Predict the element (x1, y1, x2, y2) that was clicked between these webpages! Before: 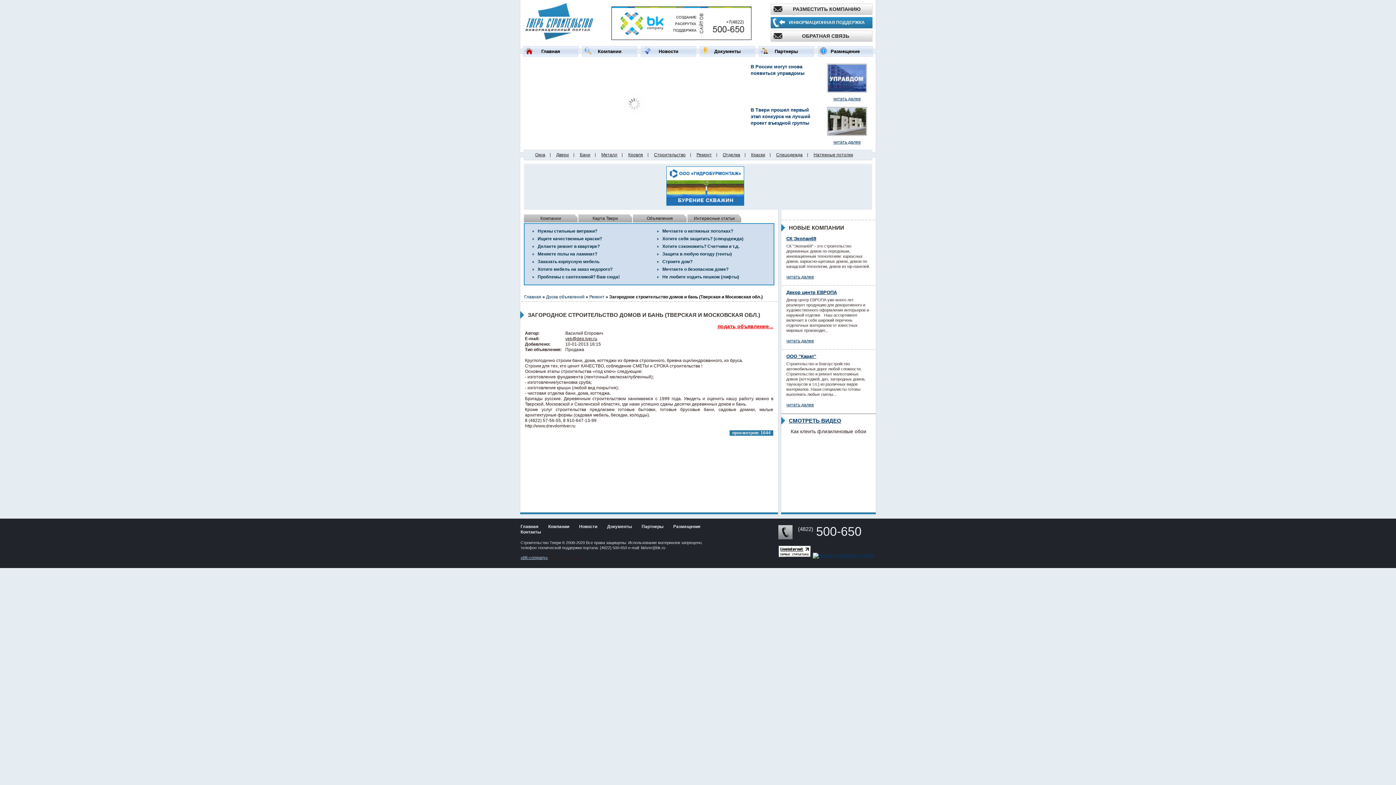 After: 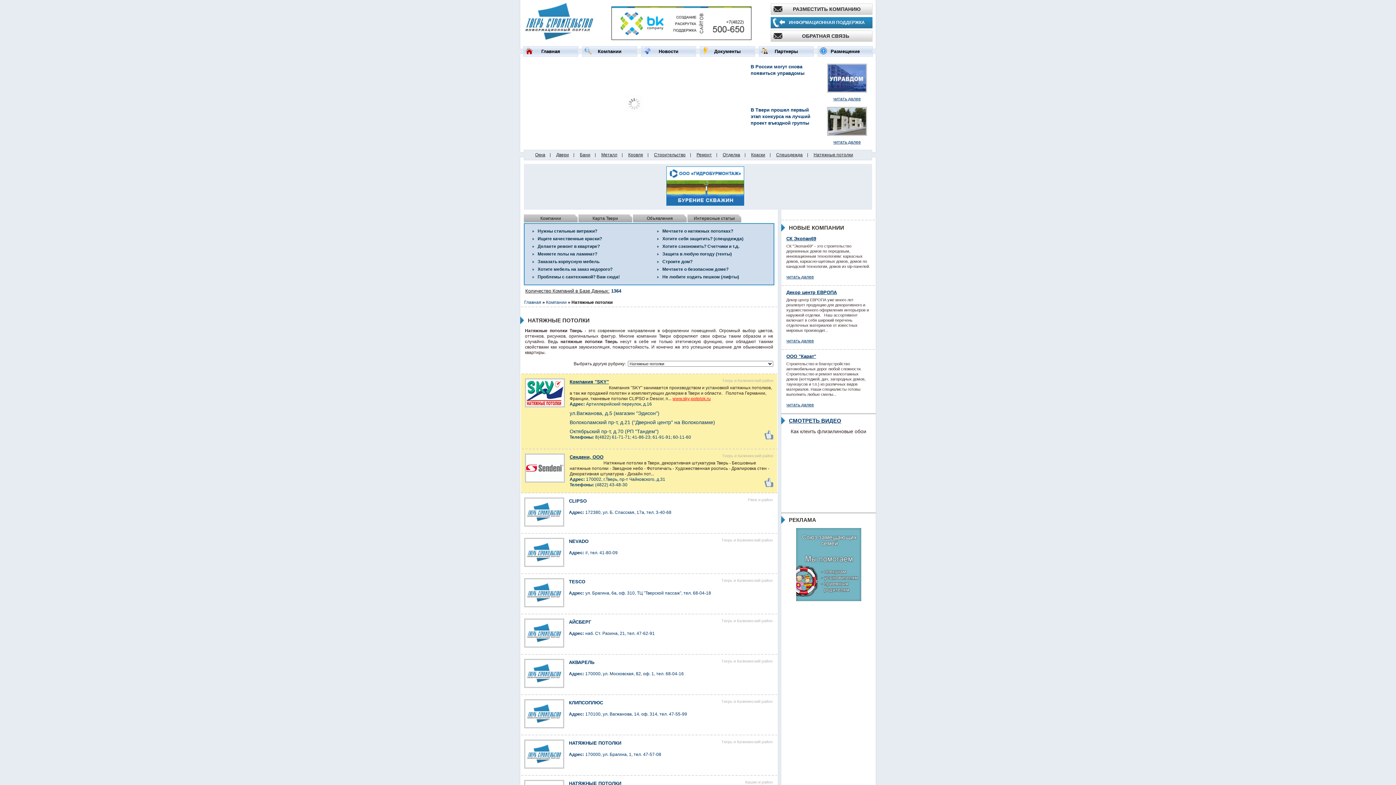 Action: bbox: (662, 228, 733, 233) label: Мечтаете о натяжных потолках?